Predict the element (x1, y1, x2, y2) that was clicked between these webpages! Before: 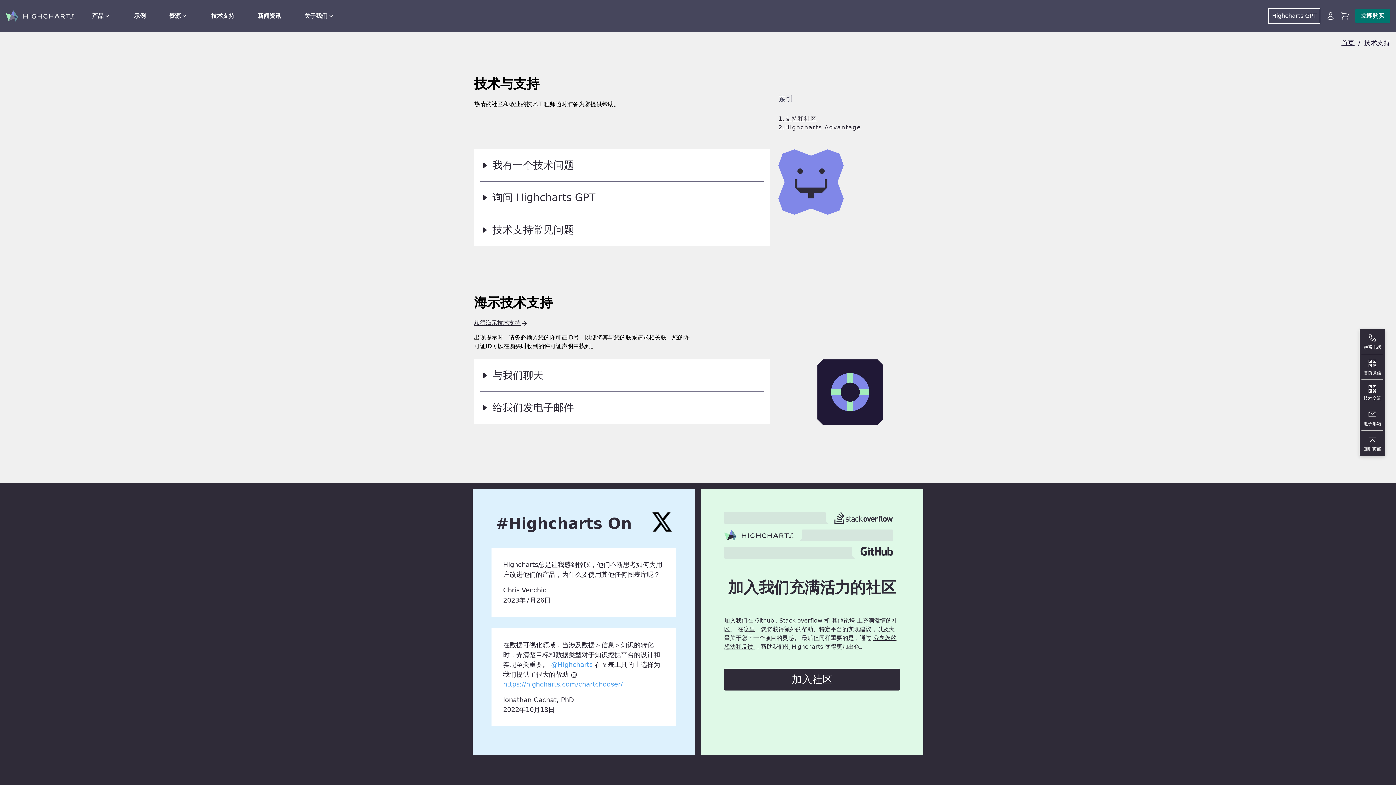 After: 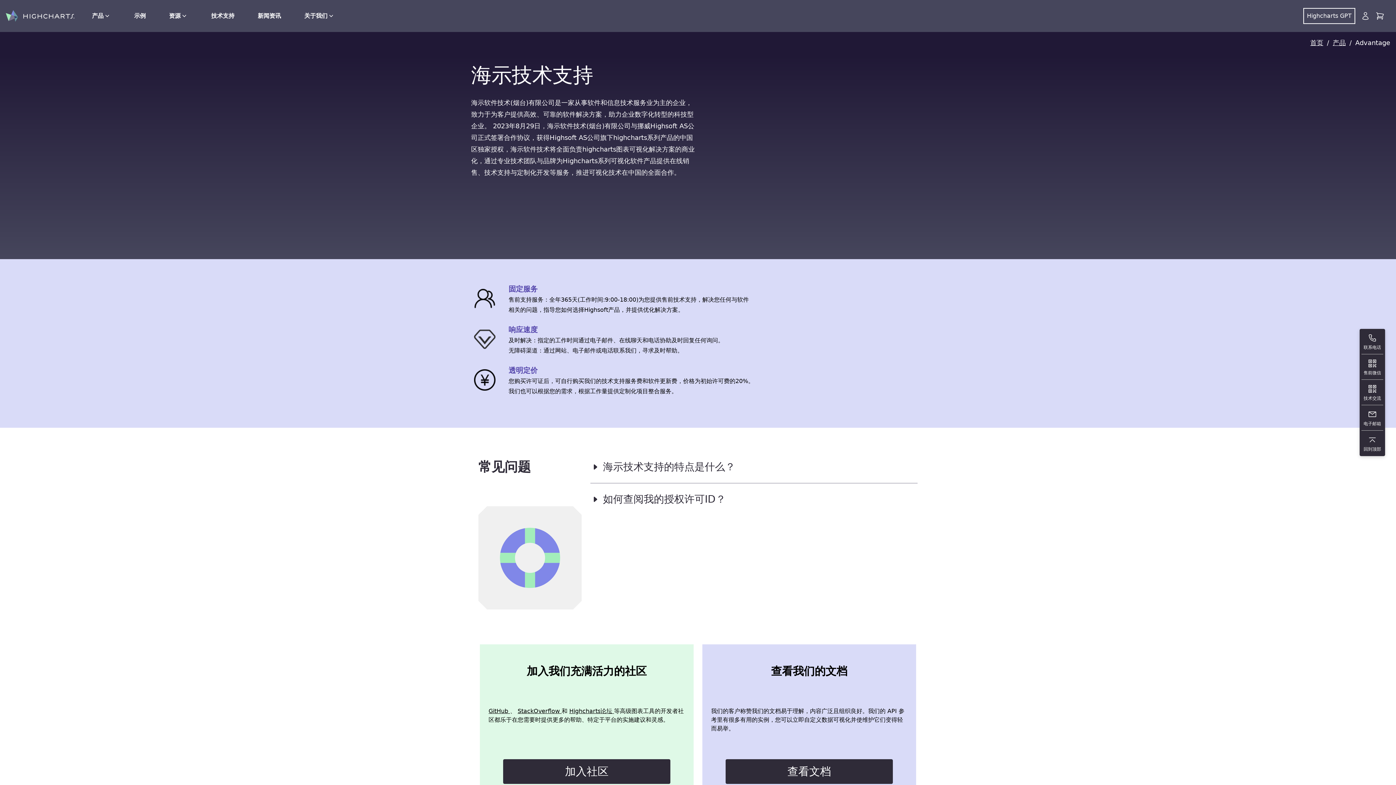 Action: label: 获得海示技术支持 bbox: (474, 319, 520, 326)